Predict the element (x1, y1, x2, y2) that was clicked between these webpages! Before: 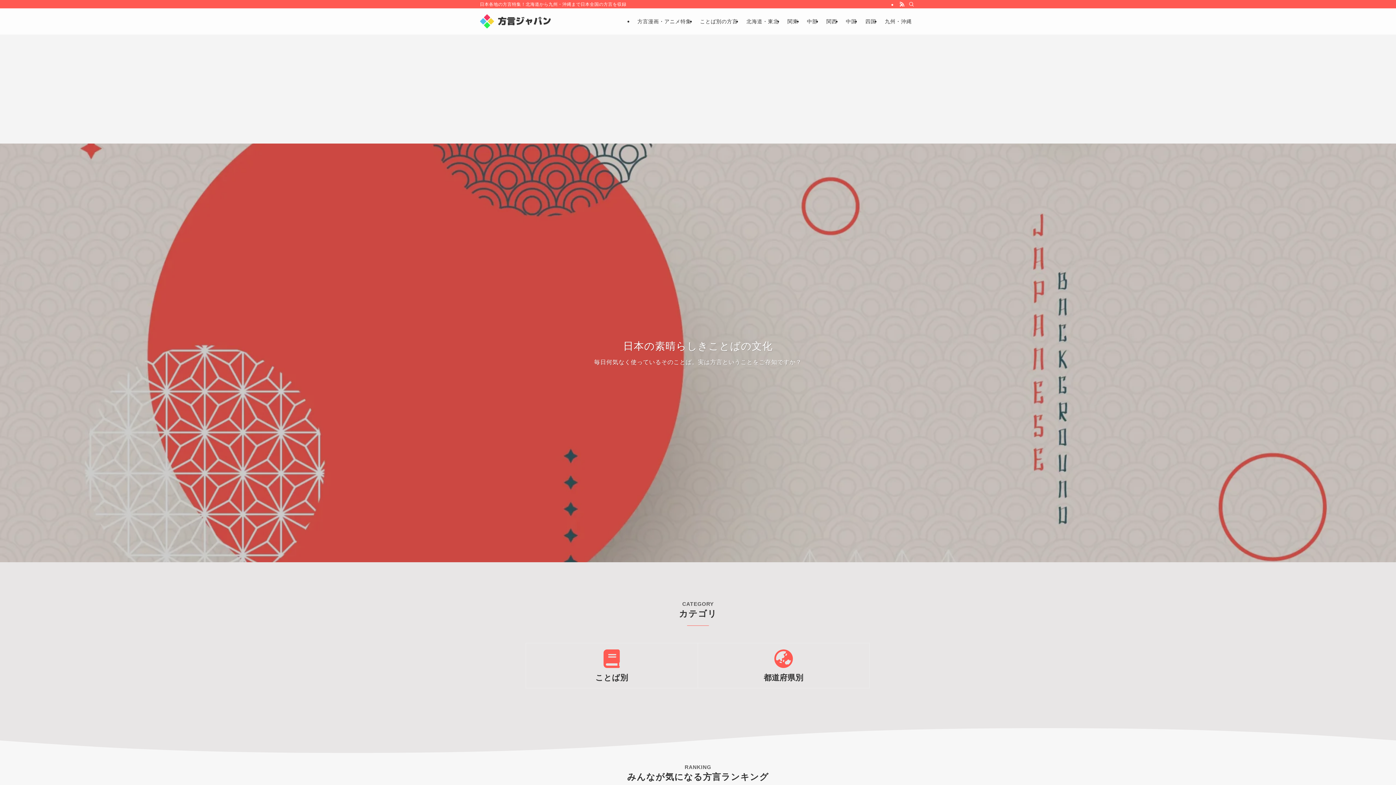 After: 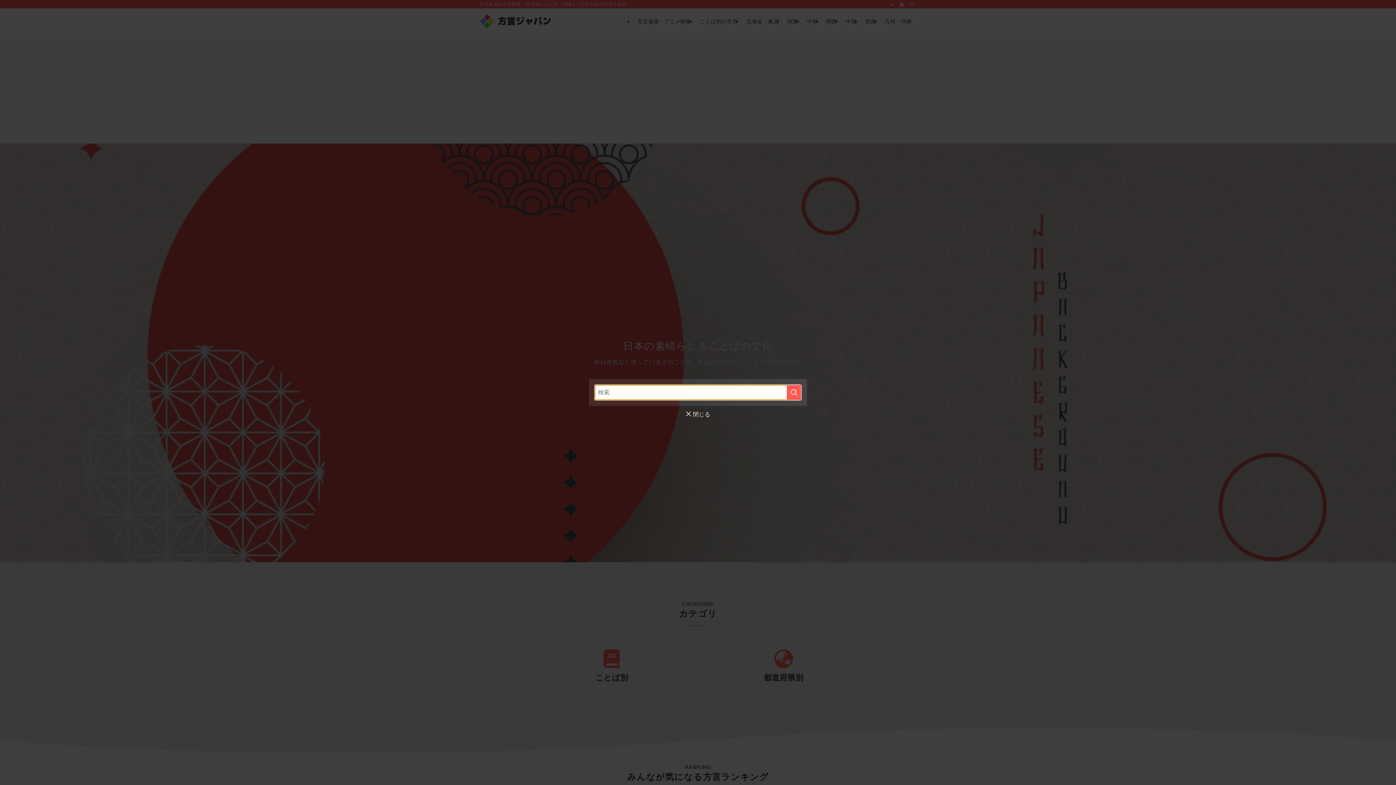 Action: bbox: (906, 0, 916, 8) label: 検索